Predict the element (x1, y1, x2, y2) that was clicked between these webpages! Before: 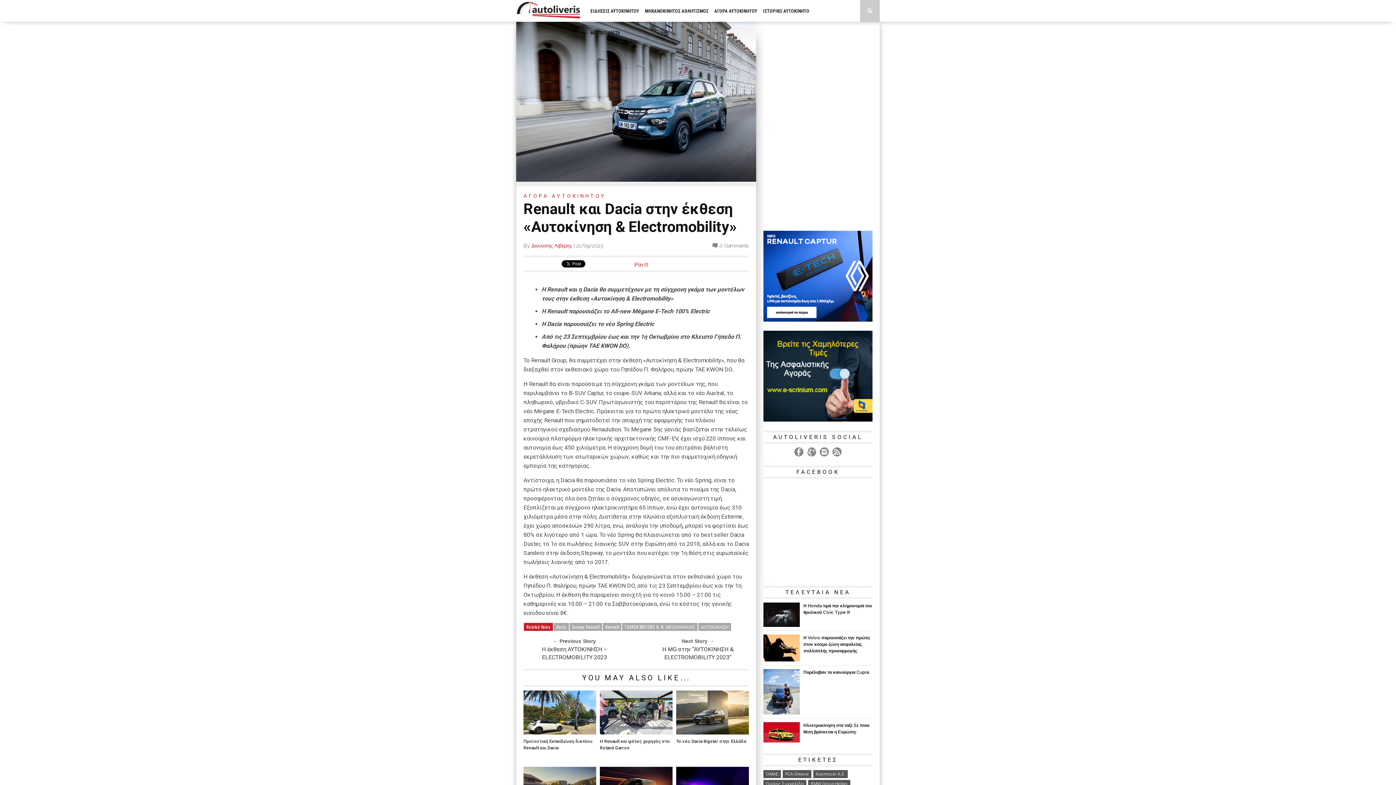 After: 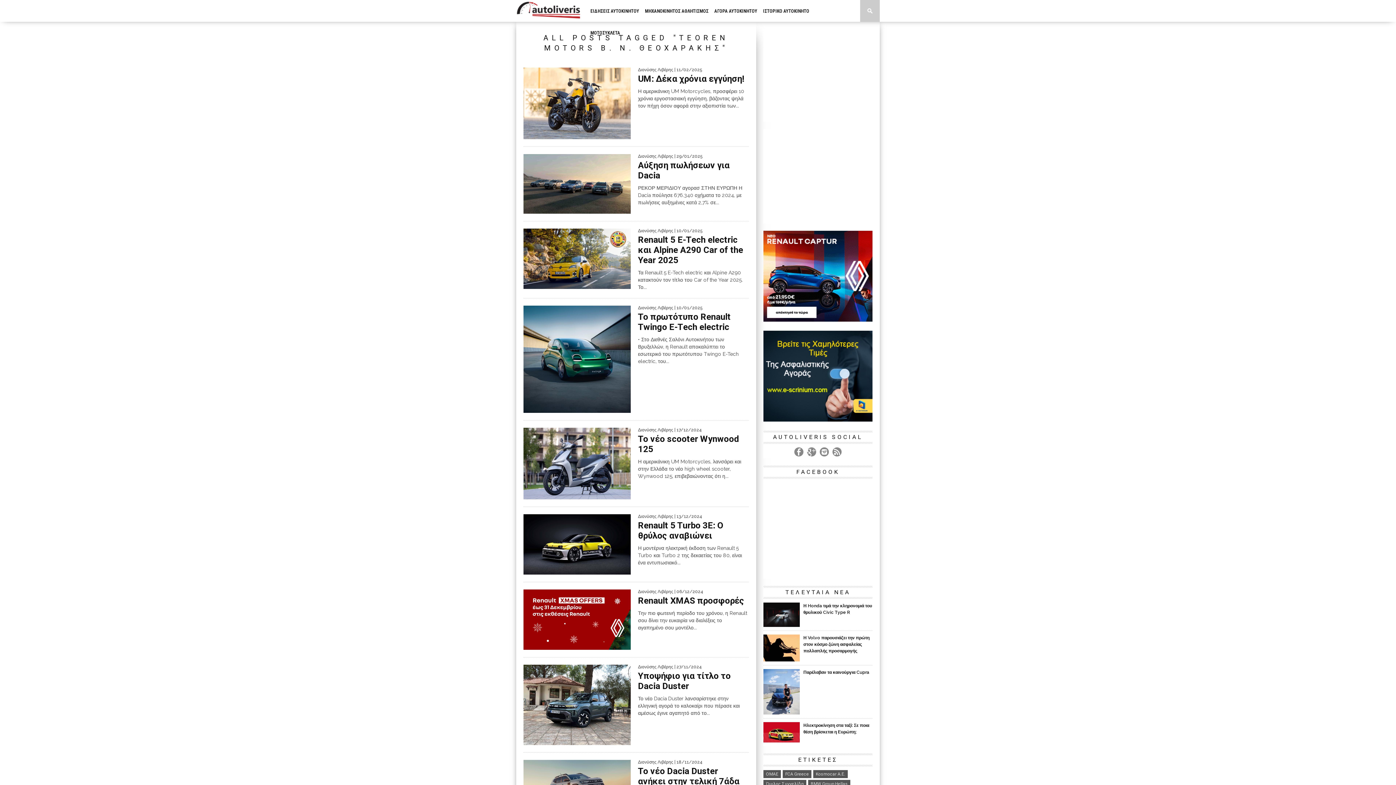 Action: label: TEOREN MOTORS B. N. ΘΕΟΧΑΡΑΚΗΣ bbox: (622, 623, 697, 631)